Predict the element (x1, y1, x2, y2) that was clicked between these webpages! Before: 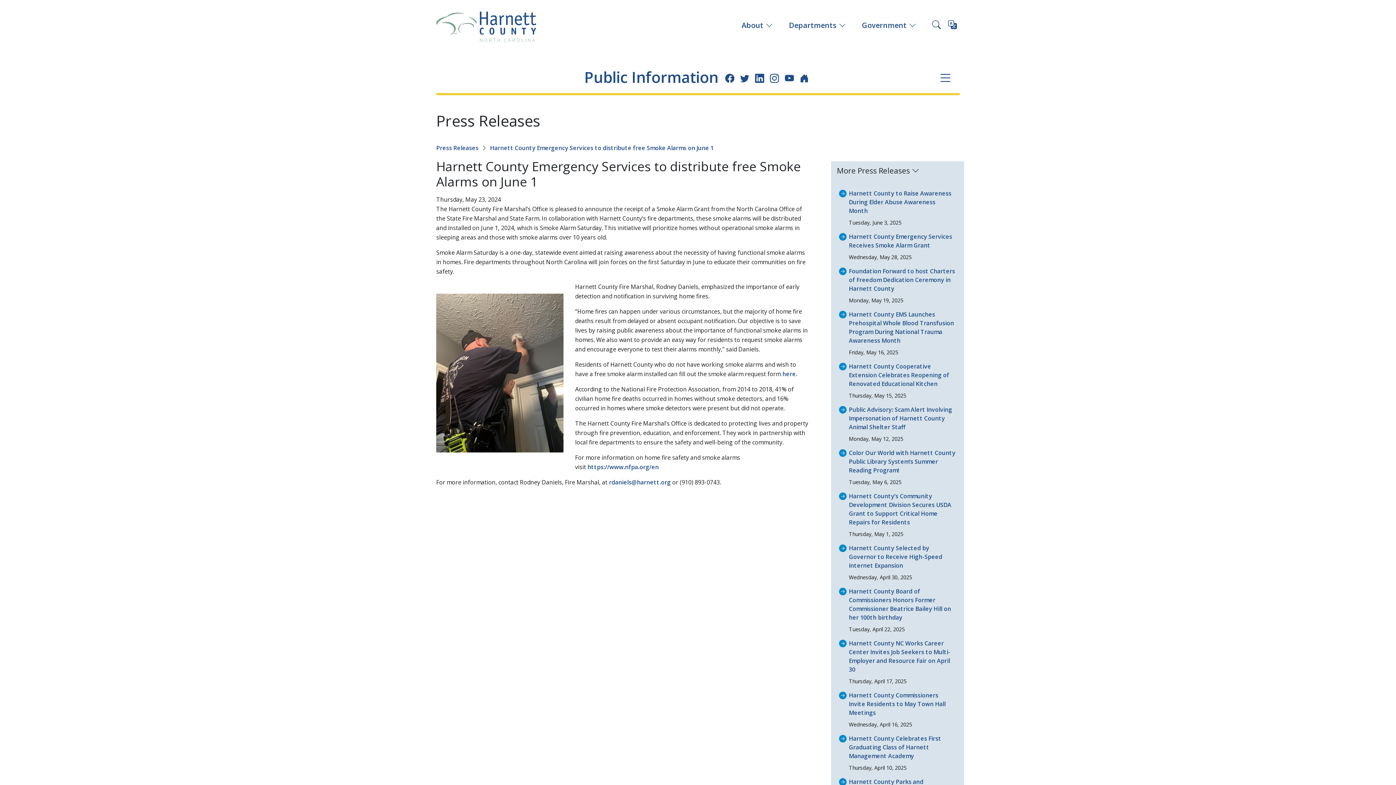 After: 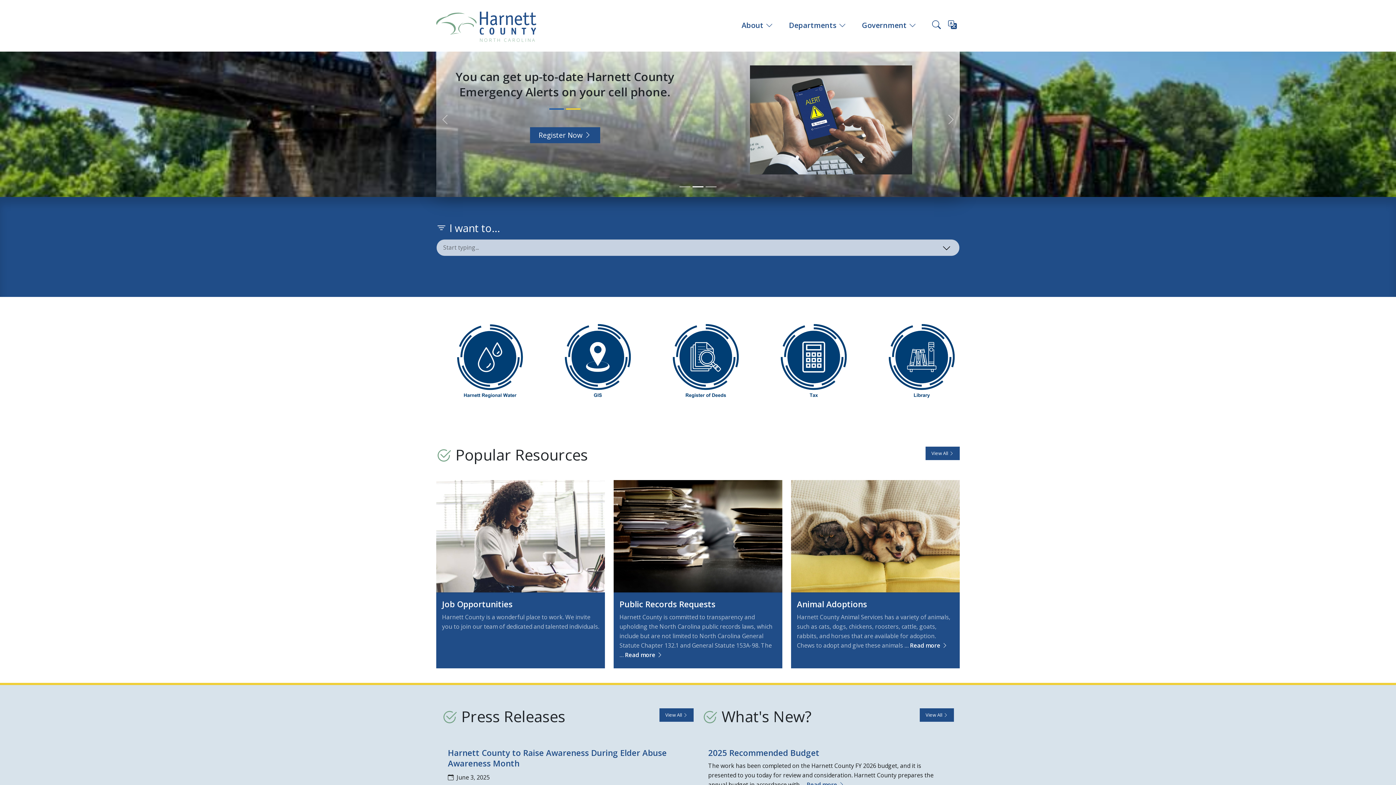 Action: bbox: (436, 5, 536, 45) label: NORTH CAROLINA